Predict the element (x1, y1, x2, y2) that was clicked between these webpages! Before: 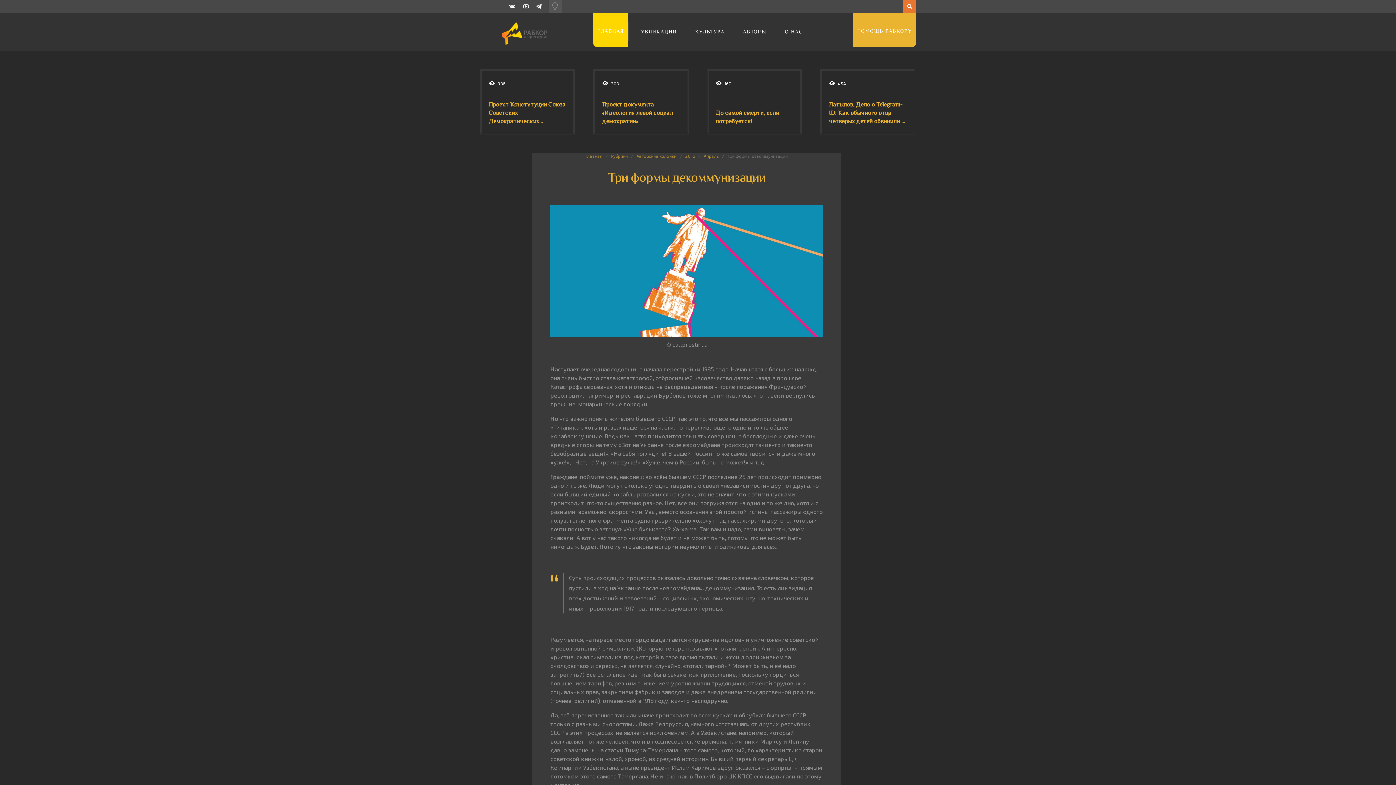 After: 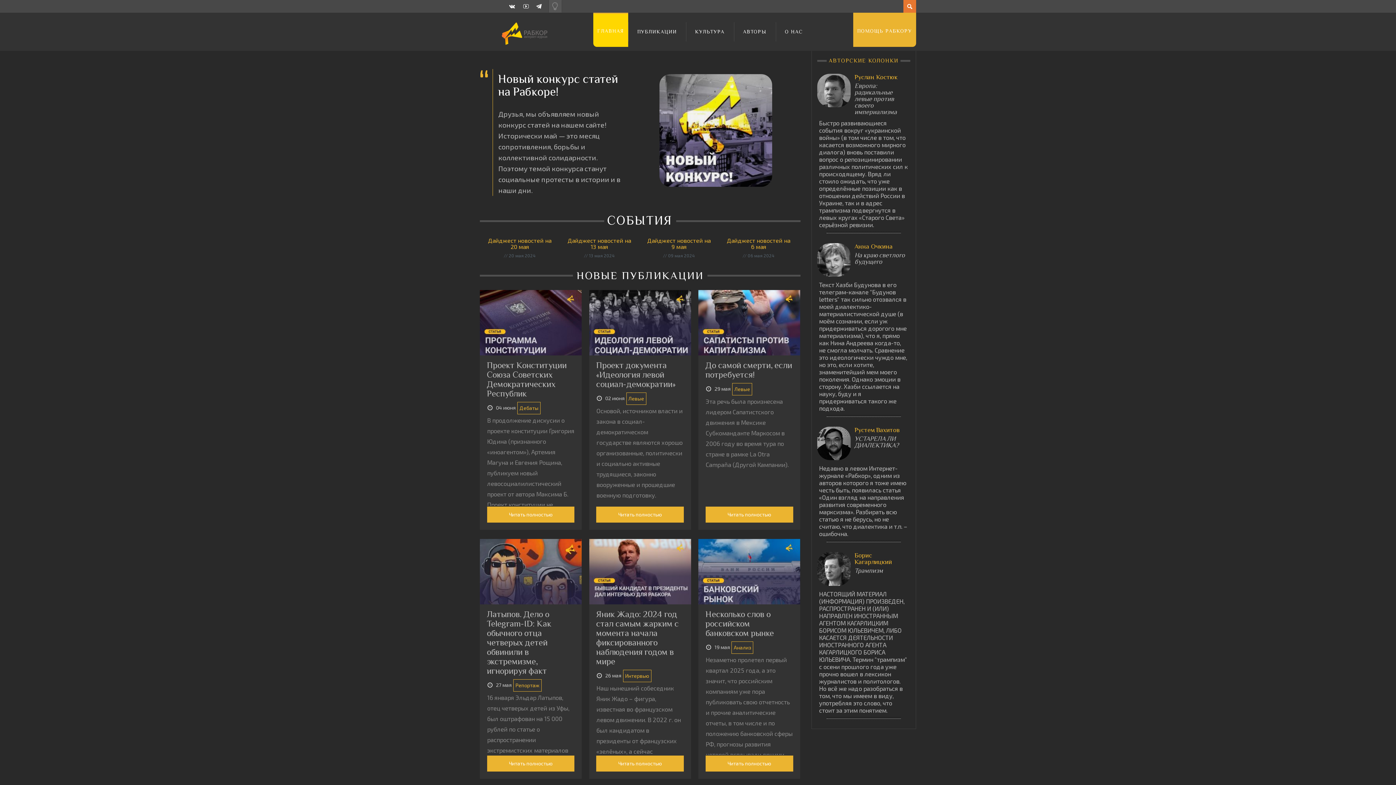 Action: bbox: (593, 12, 628, 46) label: ГЛАВНАЯ